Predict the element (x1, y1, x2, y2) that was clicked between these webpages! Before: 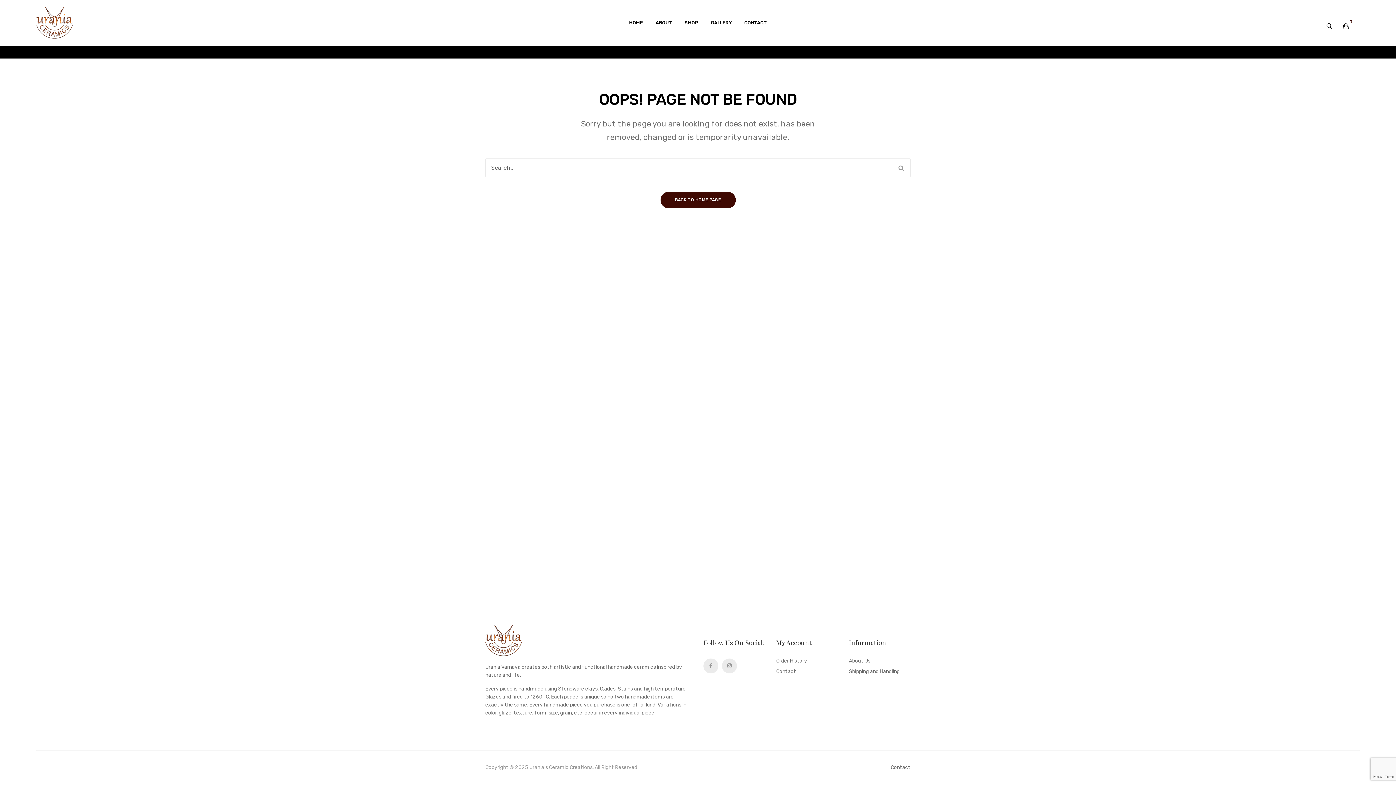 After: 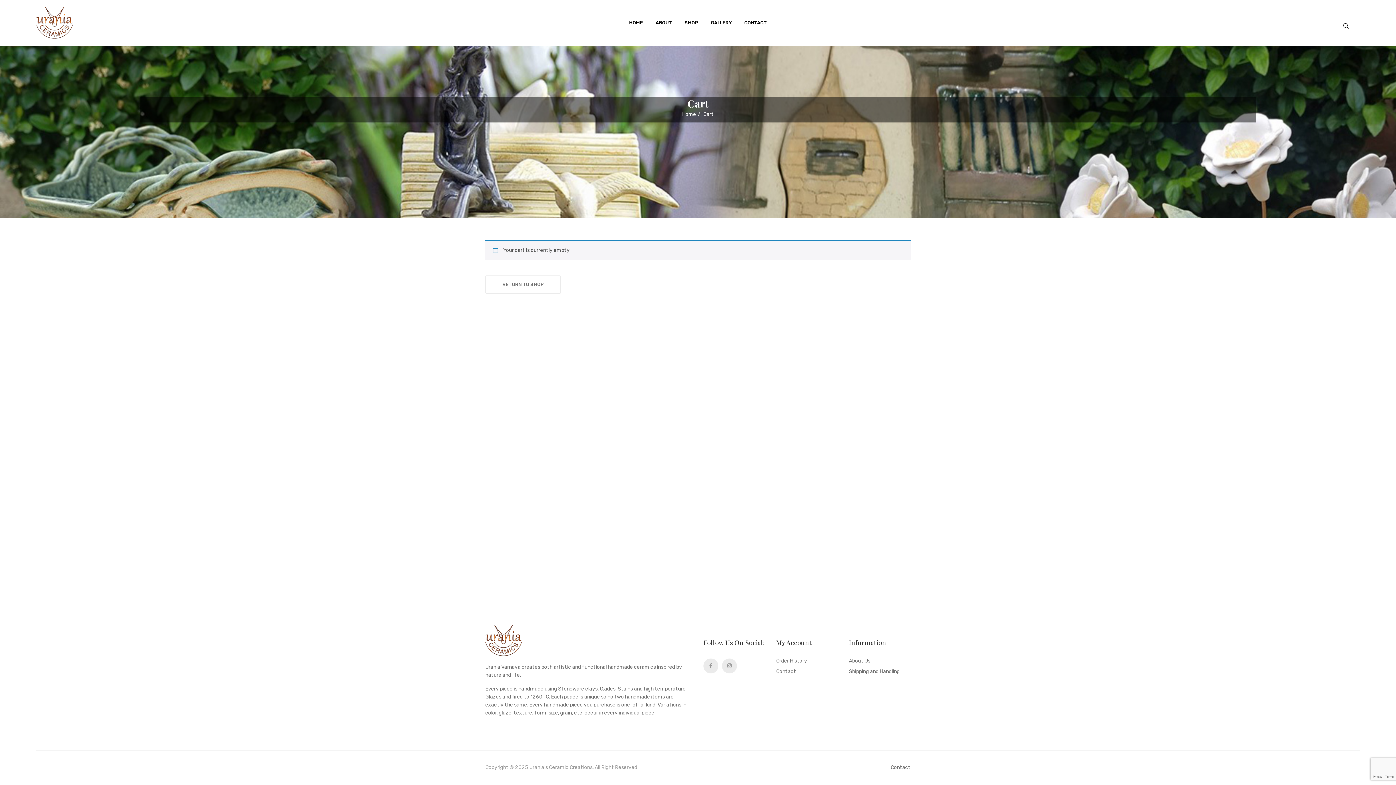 Action: bbox: (1343, 21, 1349, 31) label: 0